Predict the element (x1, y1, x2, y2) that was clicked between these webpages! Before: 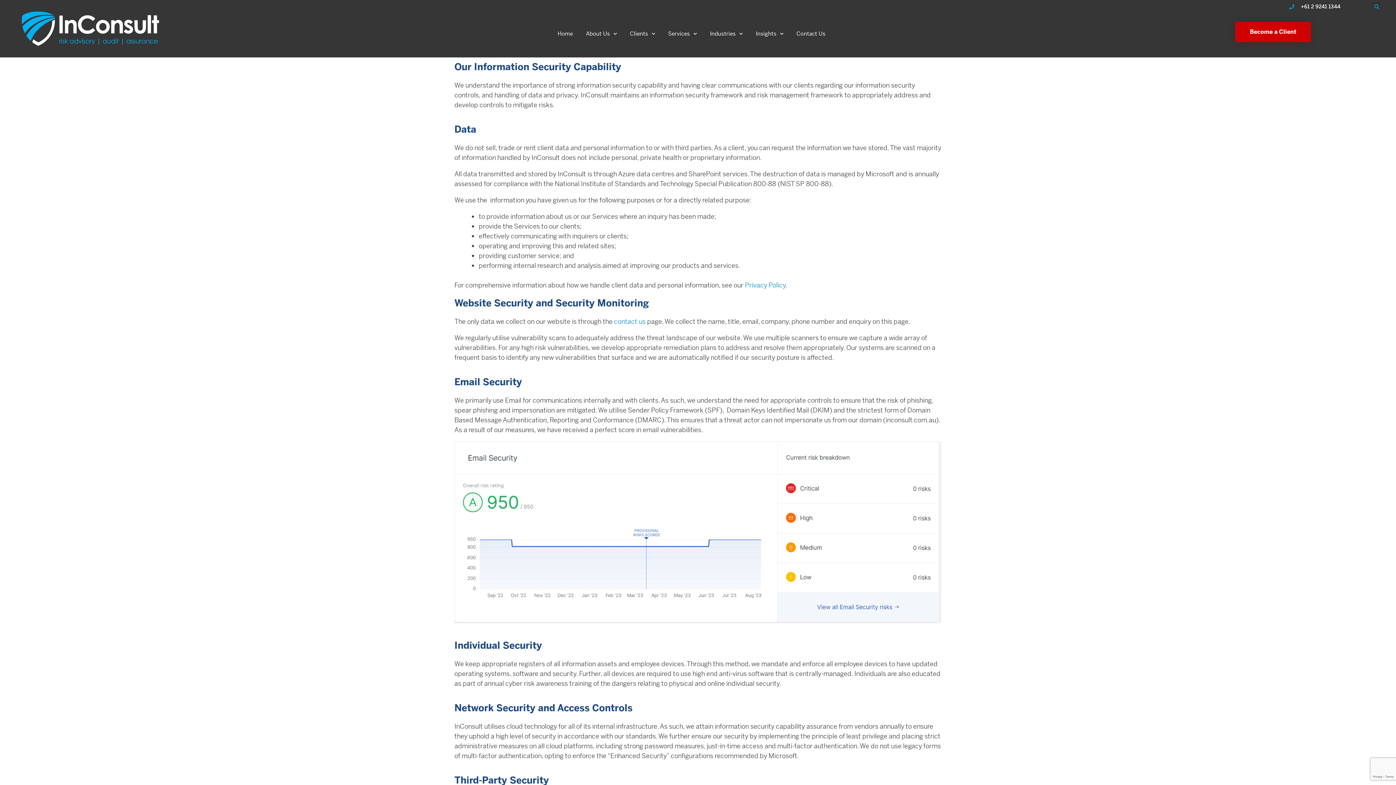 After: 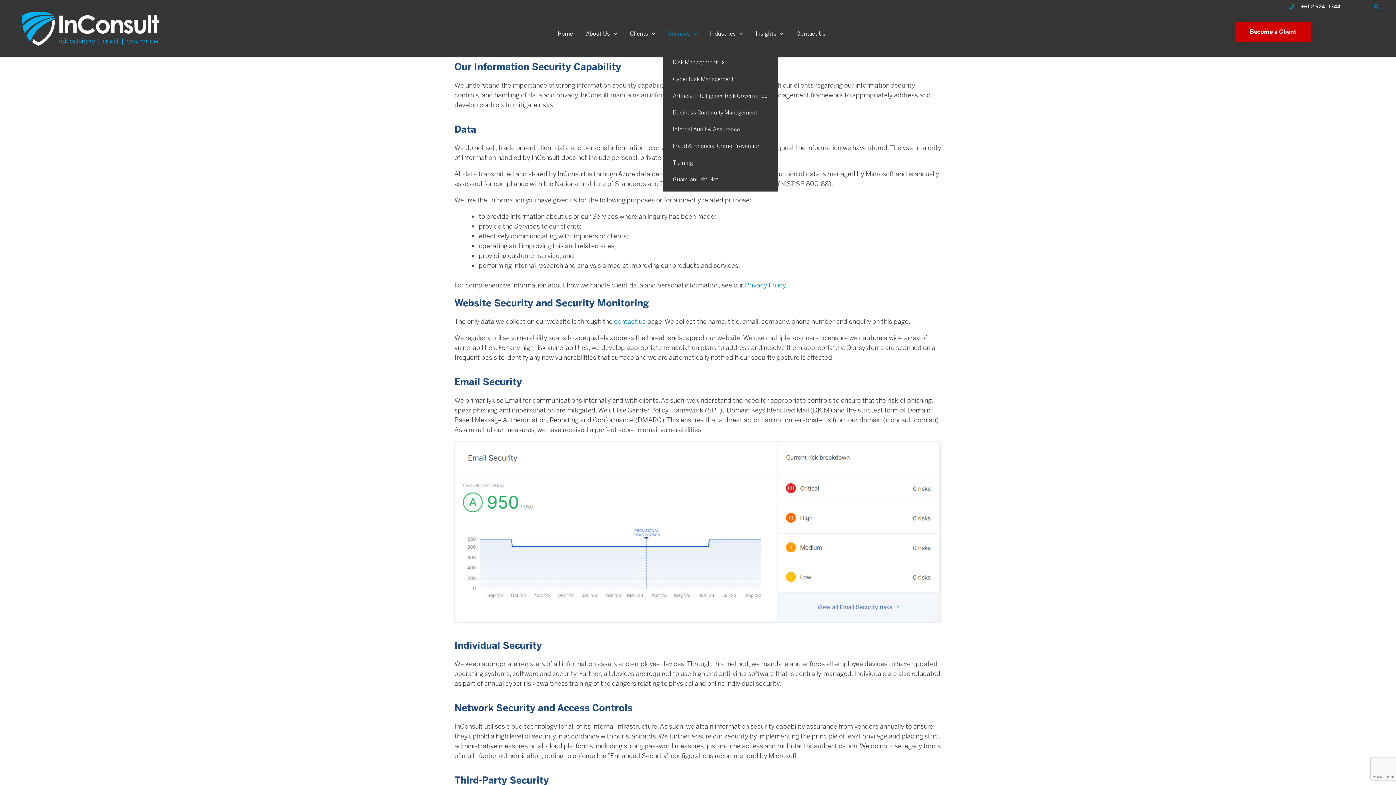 Action: bbox: (662, 17, 702, 50) label: Services